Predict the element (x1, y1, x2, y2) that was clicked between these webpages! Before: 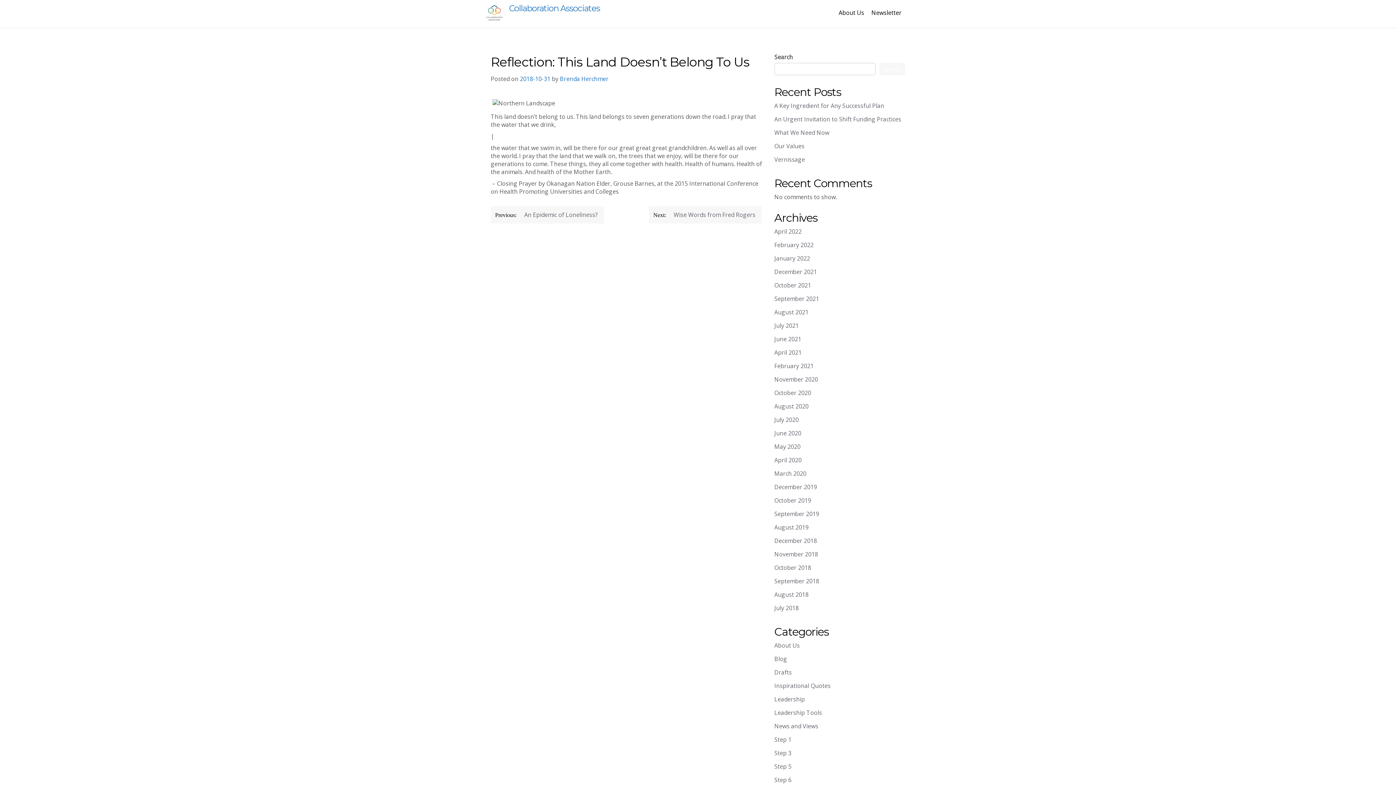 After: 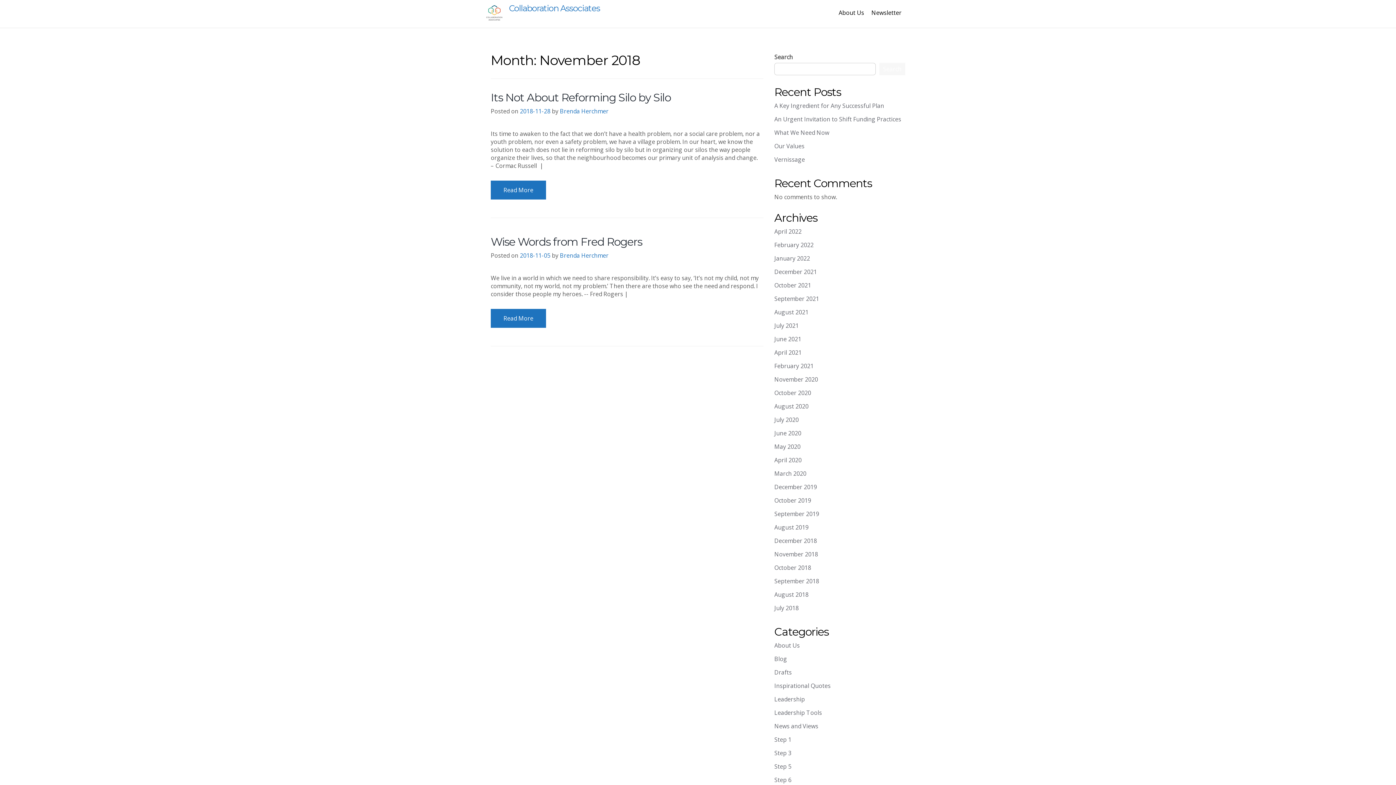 Action: label: November 2018 bbox: (774, 550, 818, 558)